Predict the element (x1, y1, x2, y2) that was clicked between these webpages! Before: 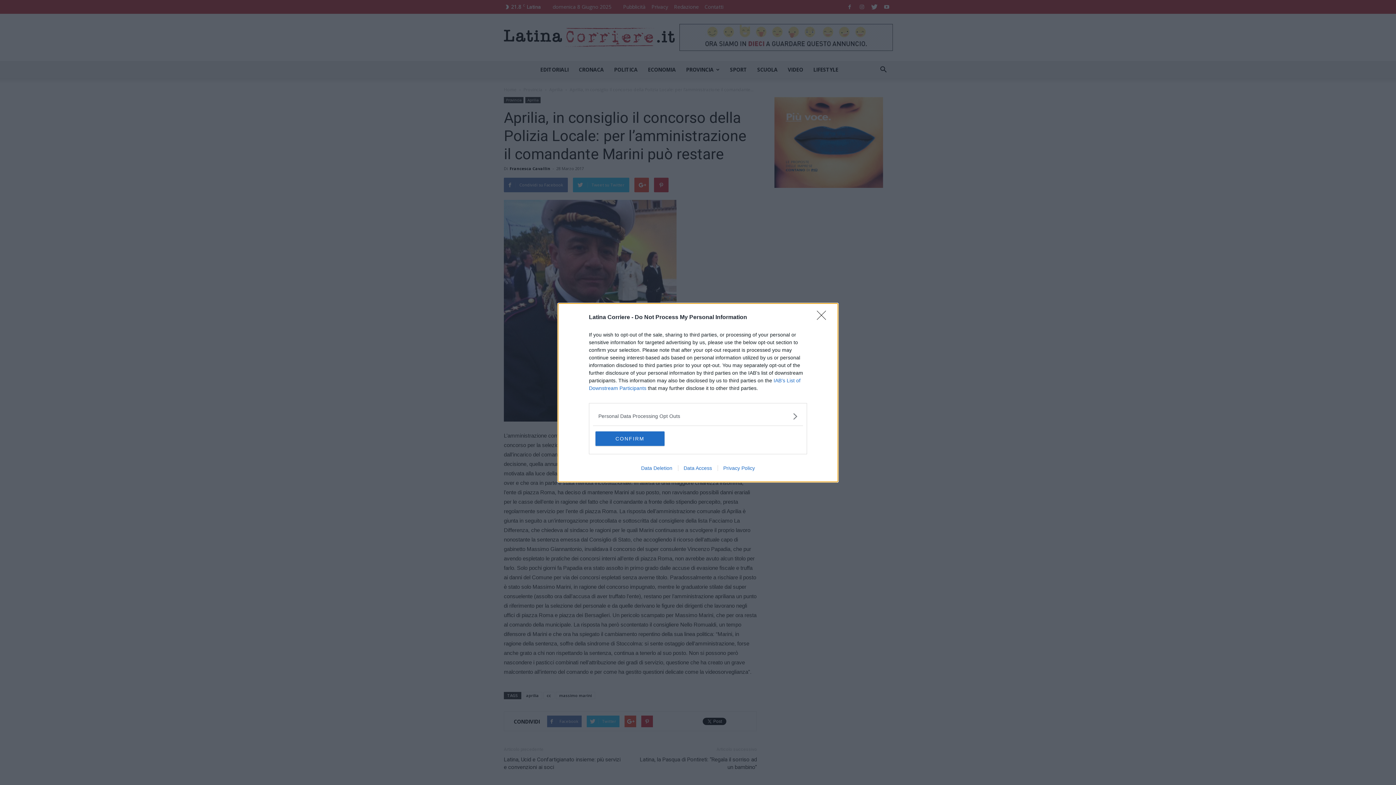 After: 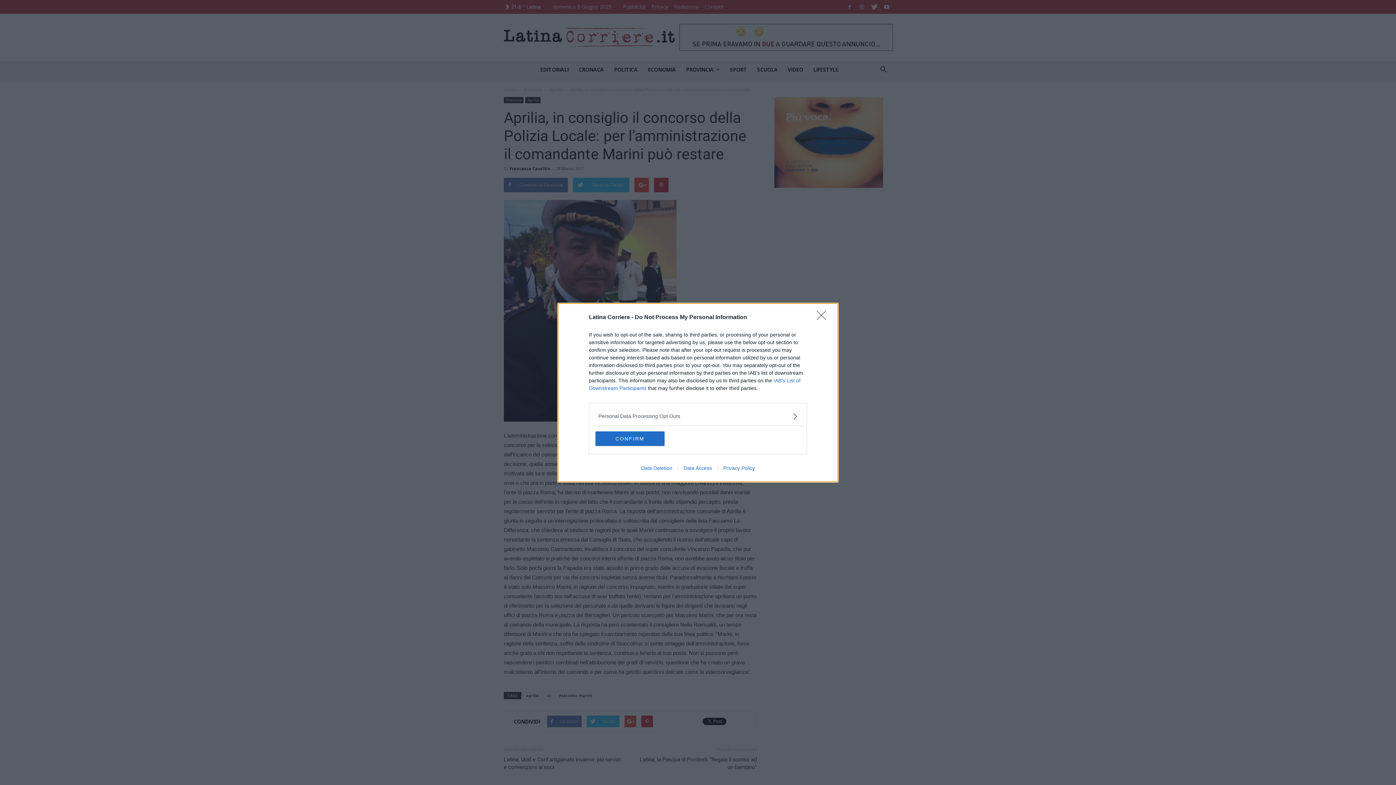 Action: label: Data Access bbox: (678, 465, 717, 471)